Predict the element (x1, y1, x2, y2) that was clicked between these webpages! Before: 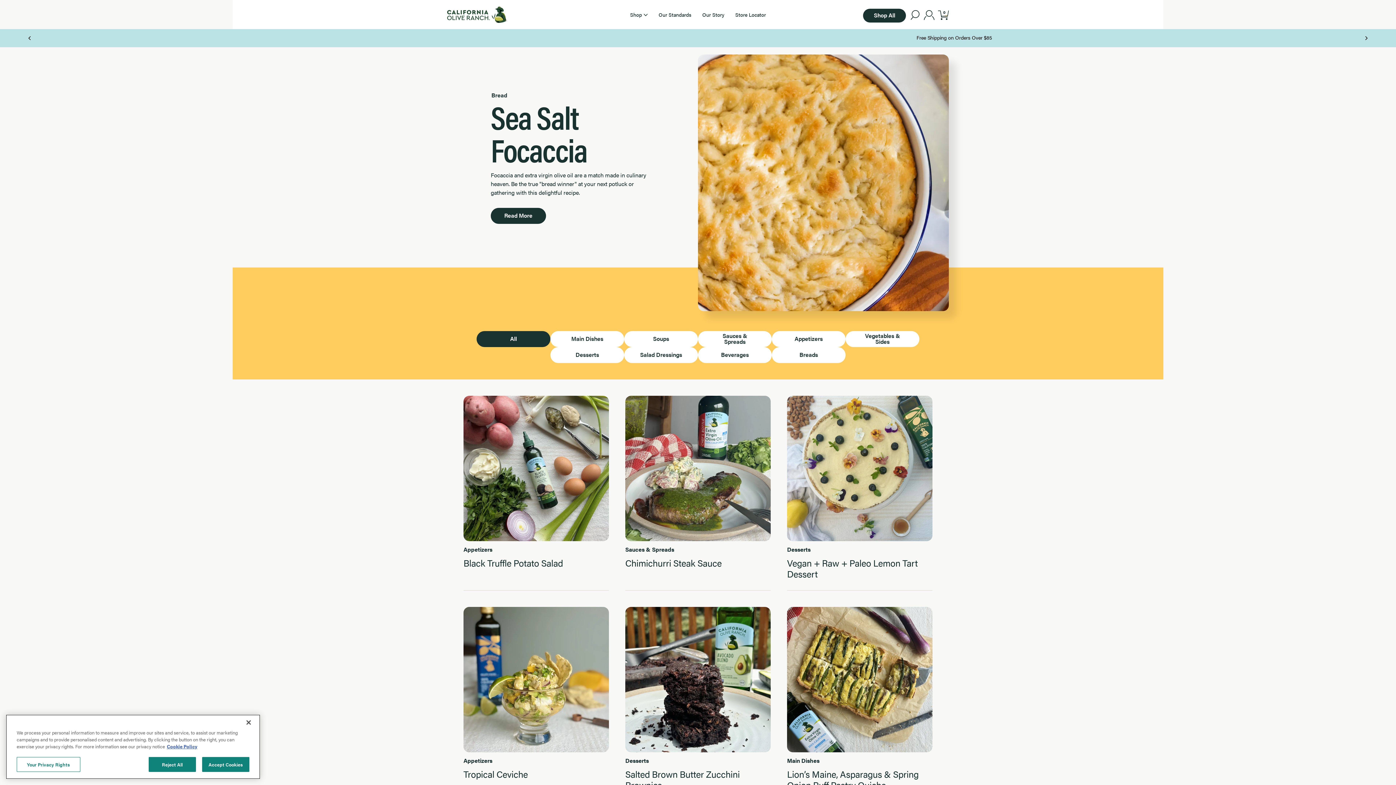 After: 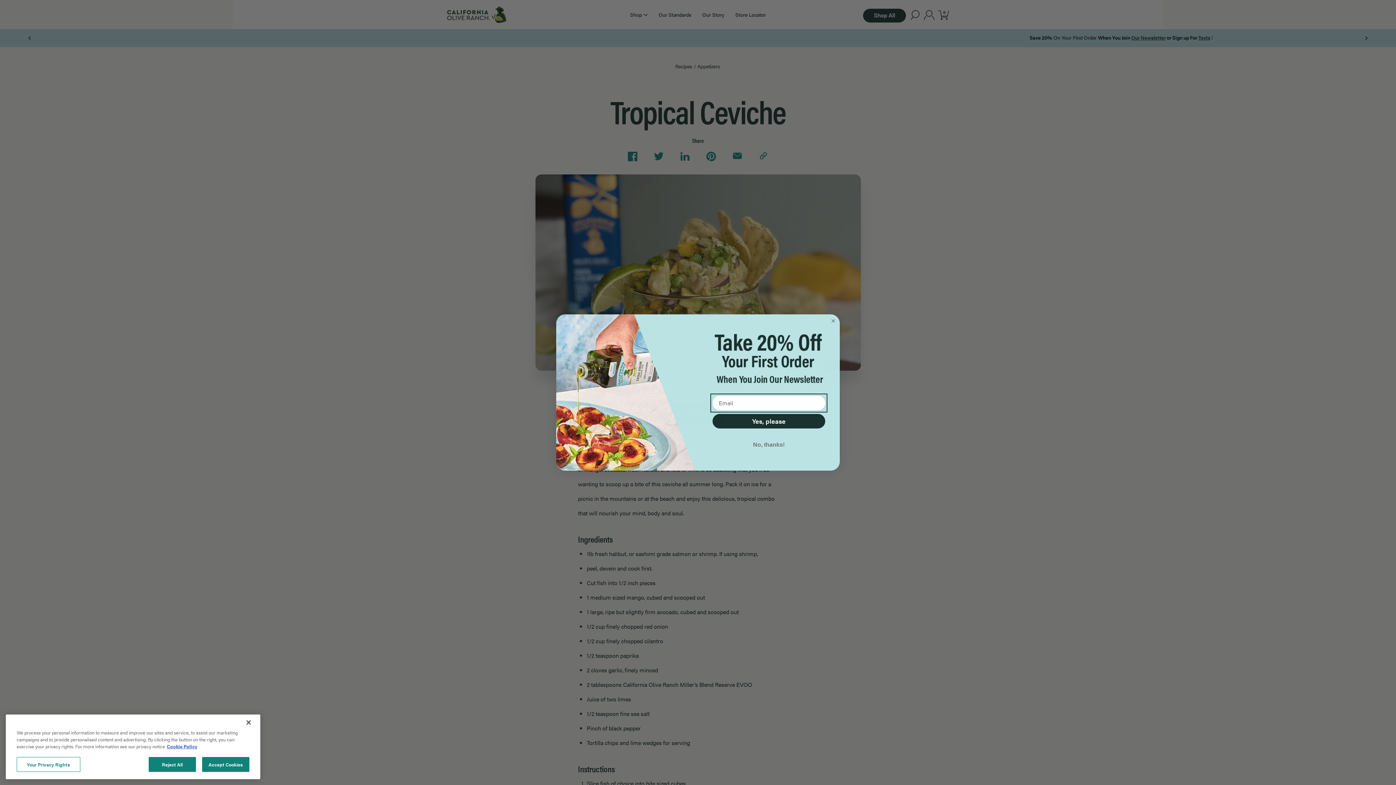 Action: label: Appetizers
Tropical Ceviche bbox: (463, 607, 609, 780)